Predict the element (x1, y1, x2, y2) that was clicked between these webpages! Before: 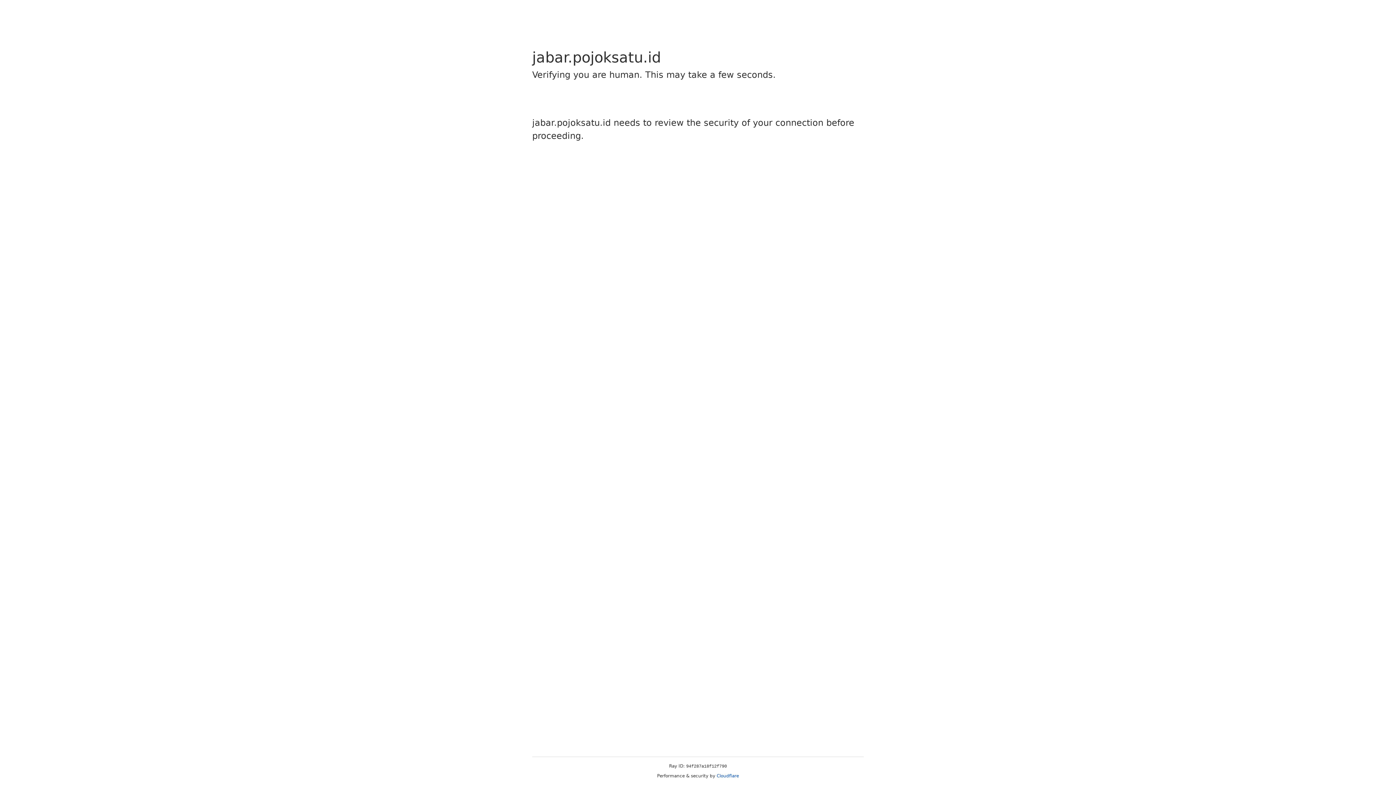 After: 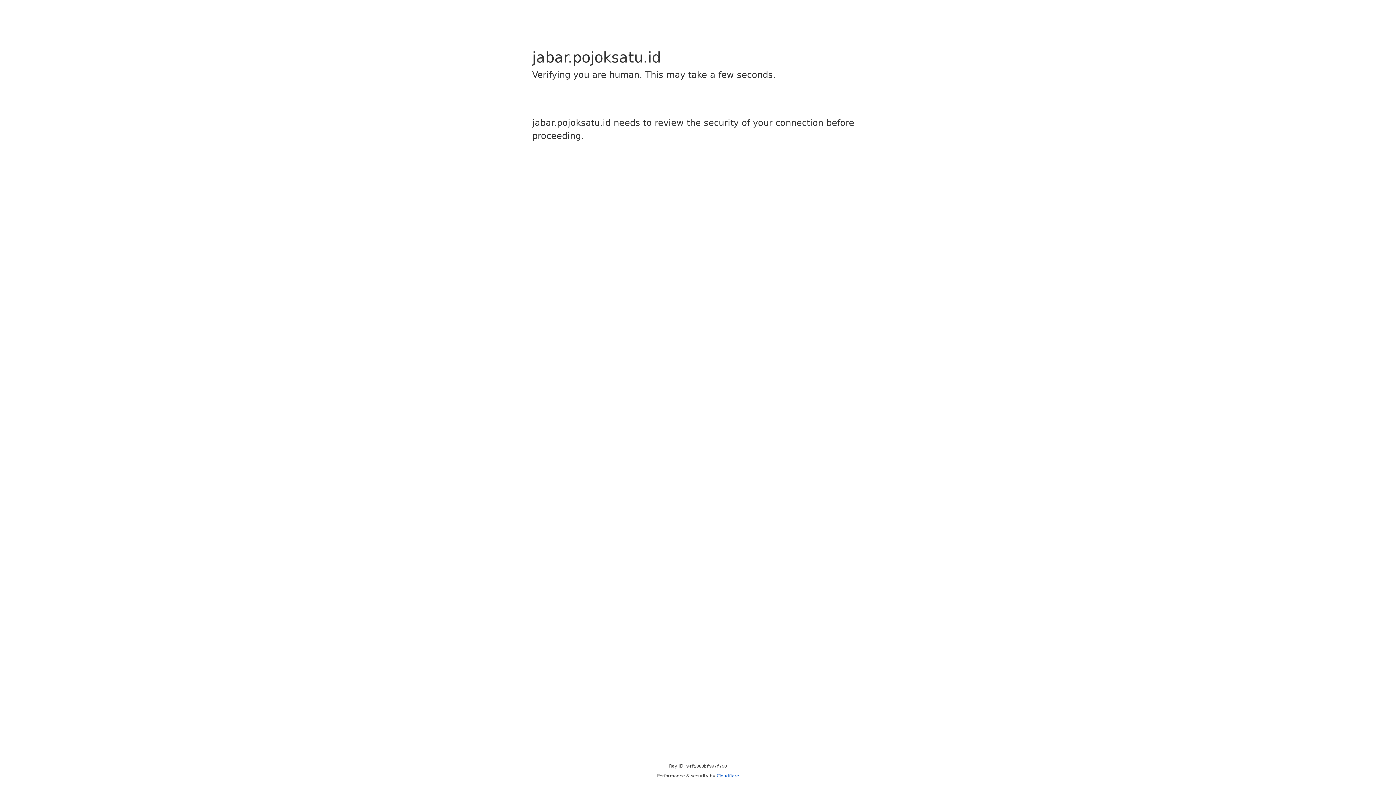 Action: label: Cloudflare bbox: (716, 773, 739, 778)